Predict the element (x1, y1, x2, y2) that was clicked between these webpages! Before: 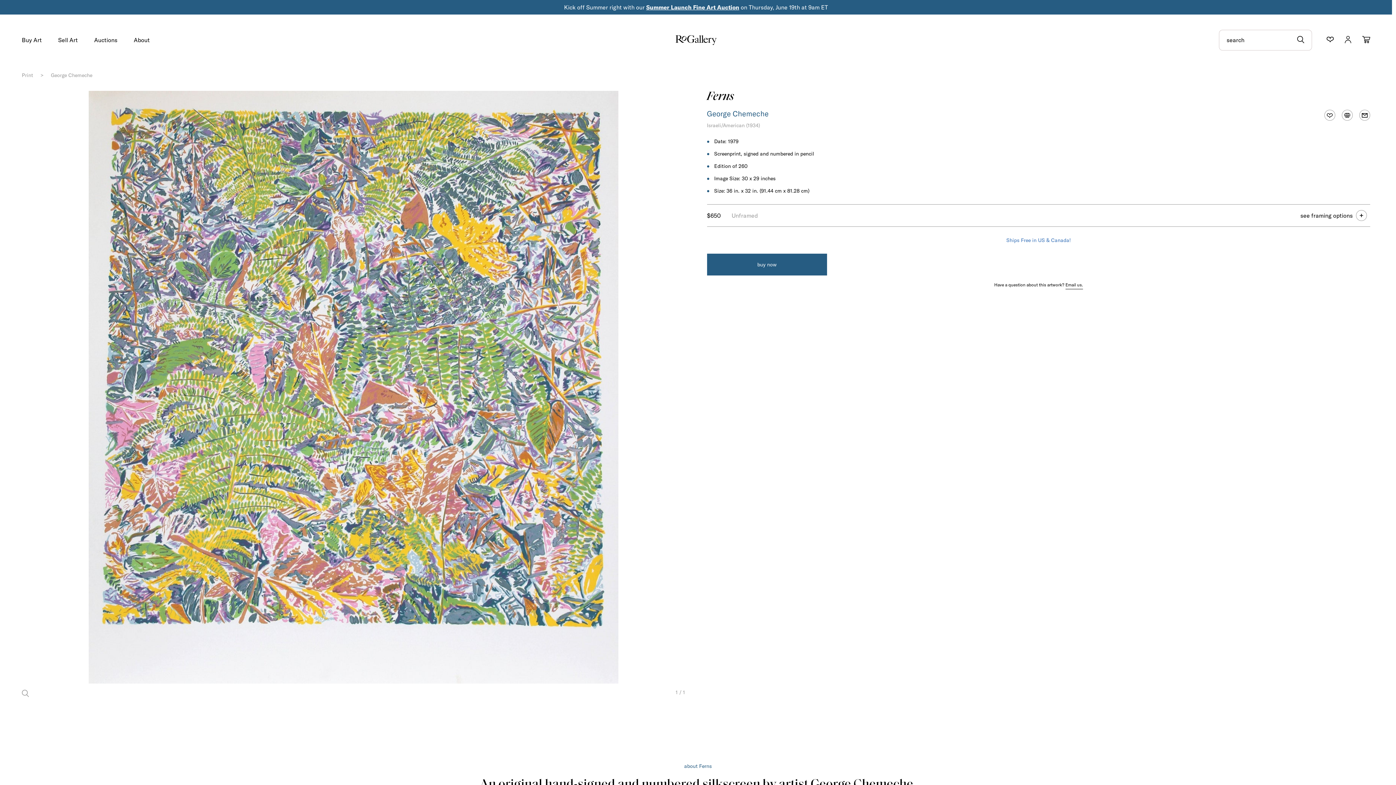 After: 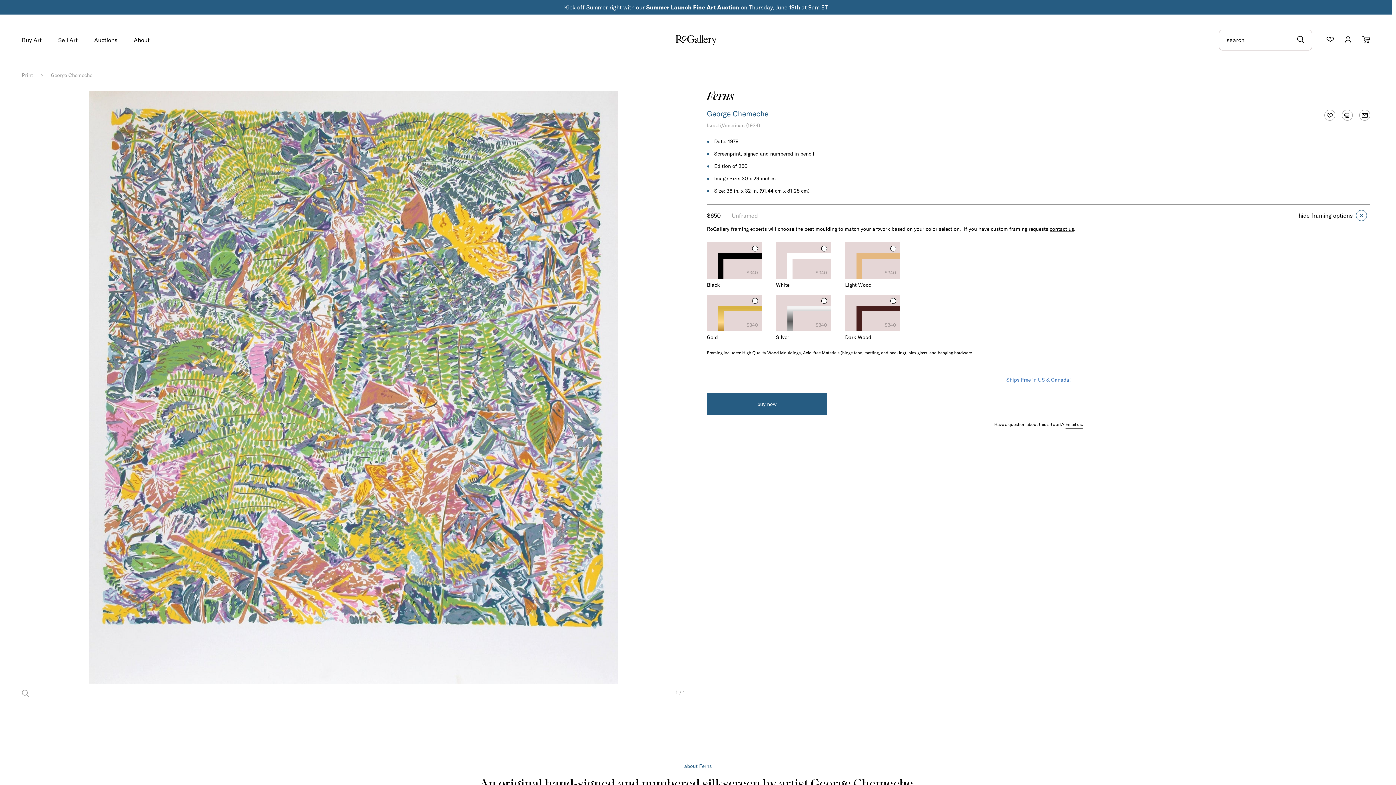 Action: bbox: (1353, 206, 1370, 224)